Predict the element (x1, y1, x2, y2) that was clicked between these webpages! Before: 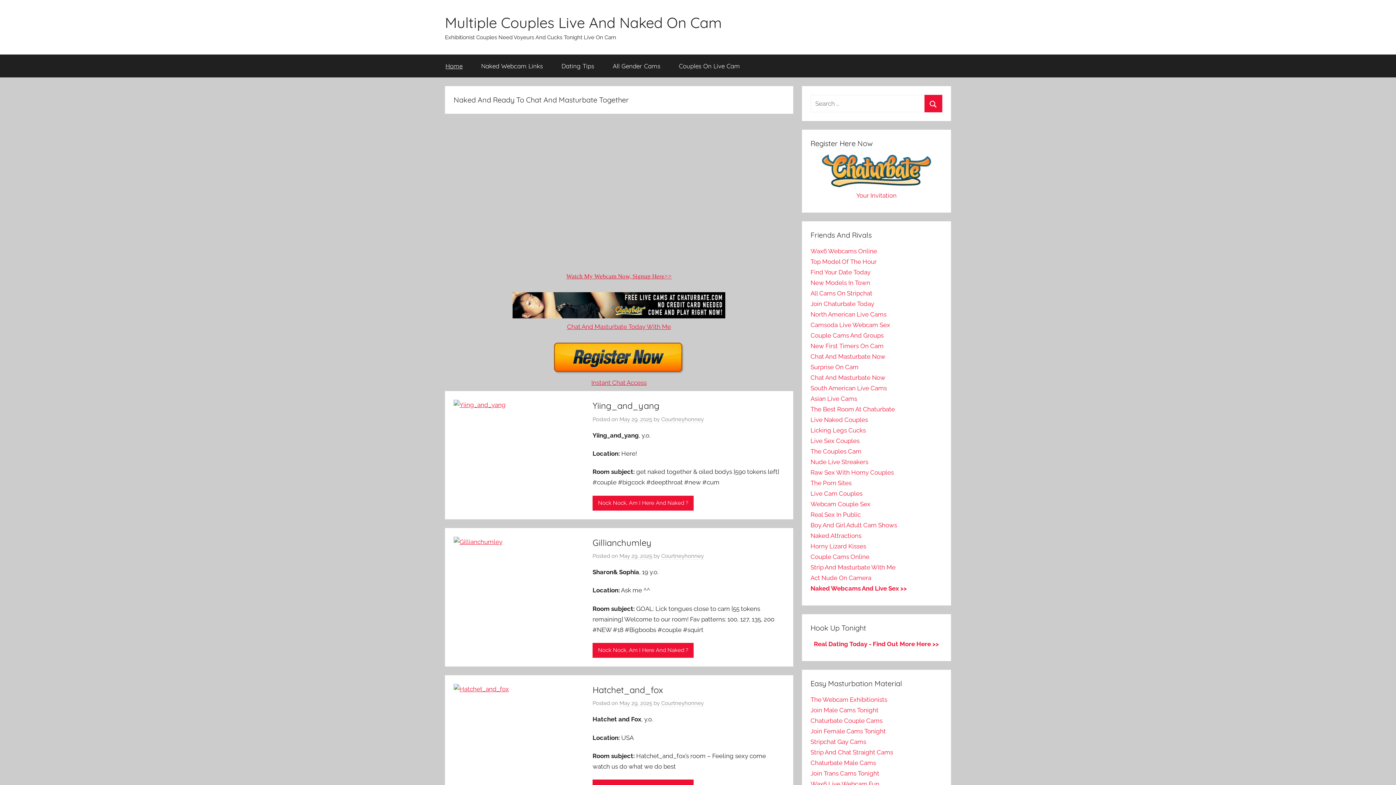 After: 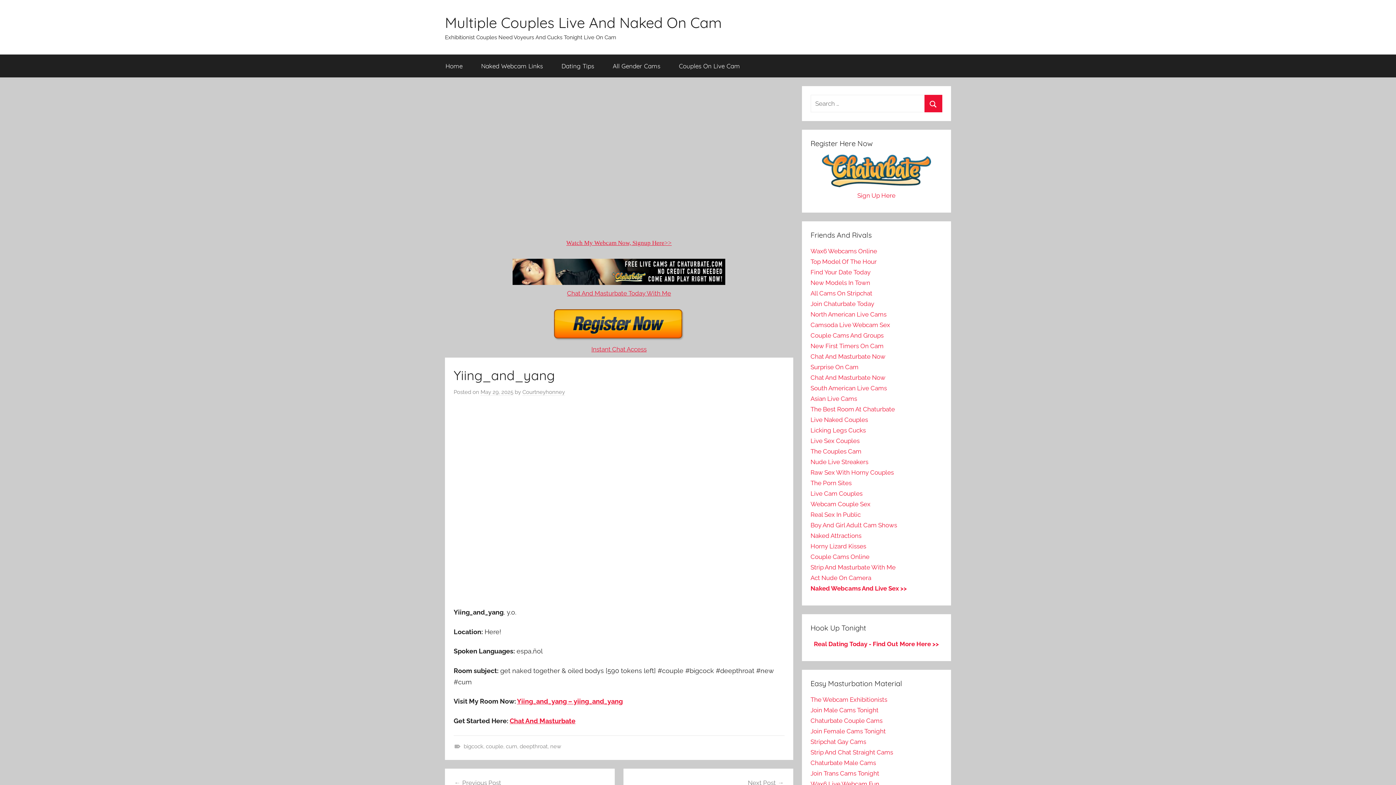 Action: bbox: (592, 400, 659, 411) label: Yiing_and_yang